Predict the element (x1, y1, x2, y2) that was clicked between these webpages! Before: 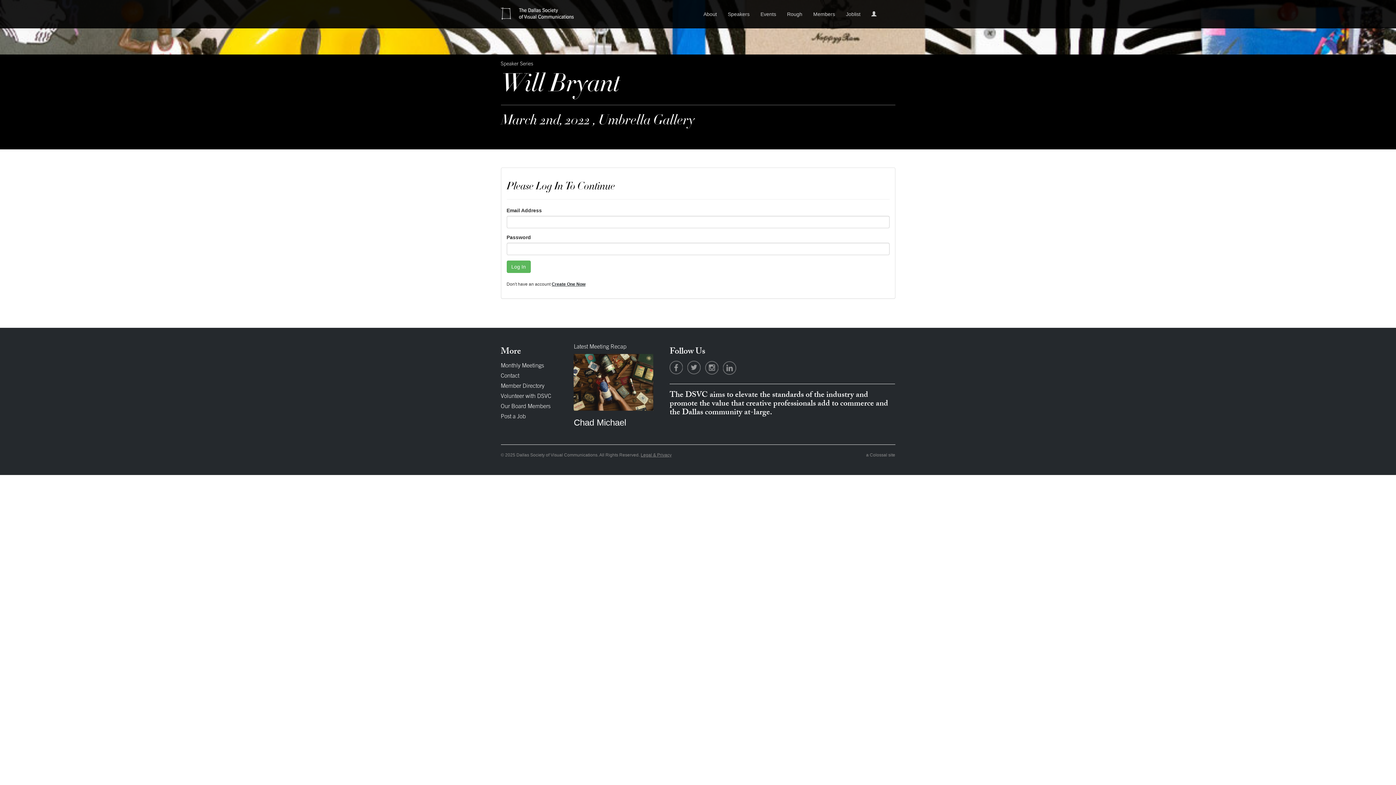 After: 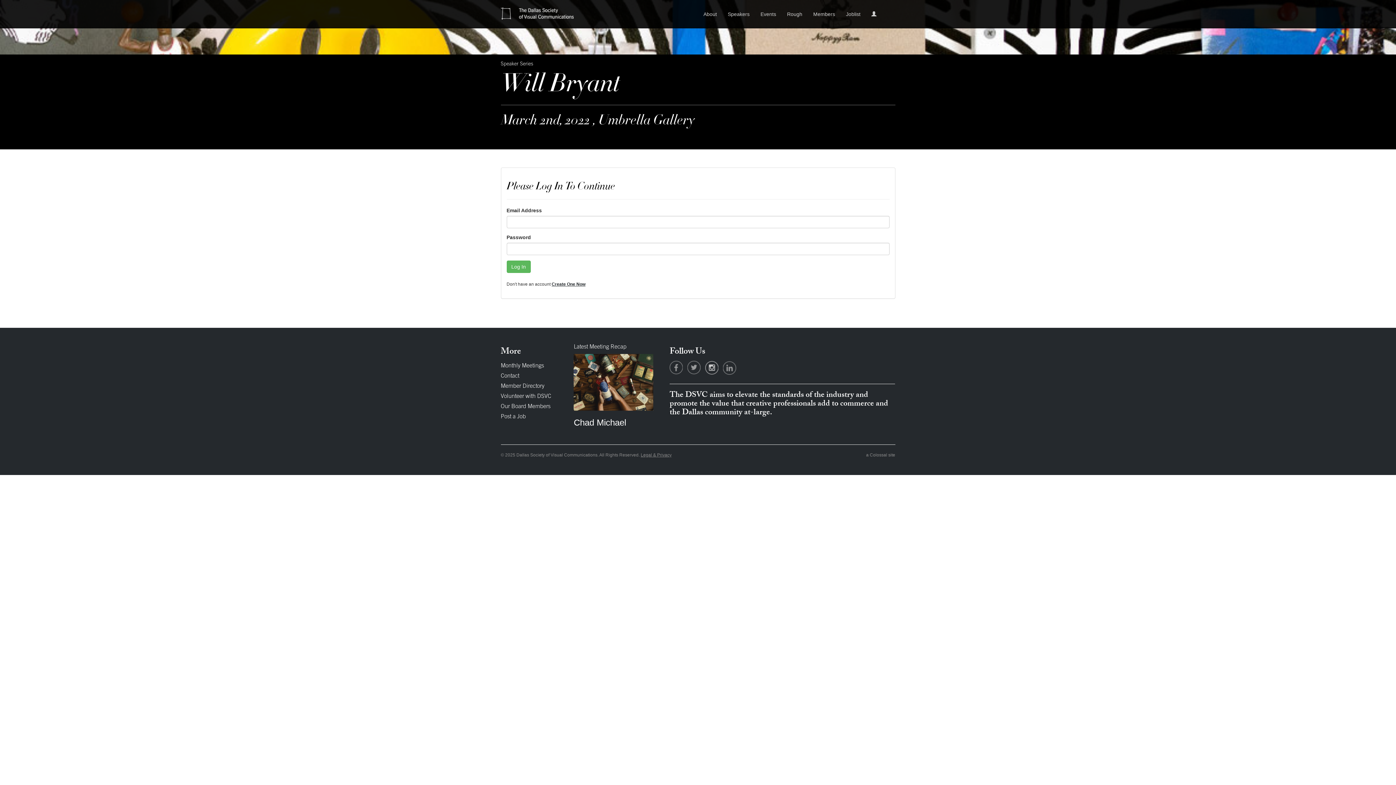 Action: bbox: (705, 361, 718, 374)